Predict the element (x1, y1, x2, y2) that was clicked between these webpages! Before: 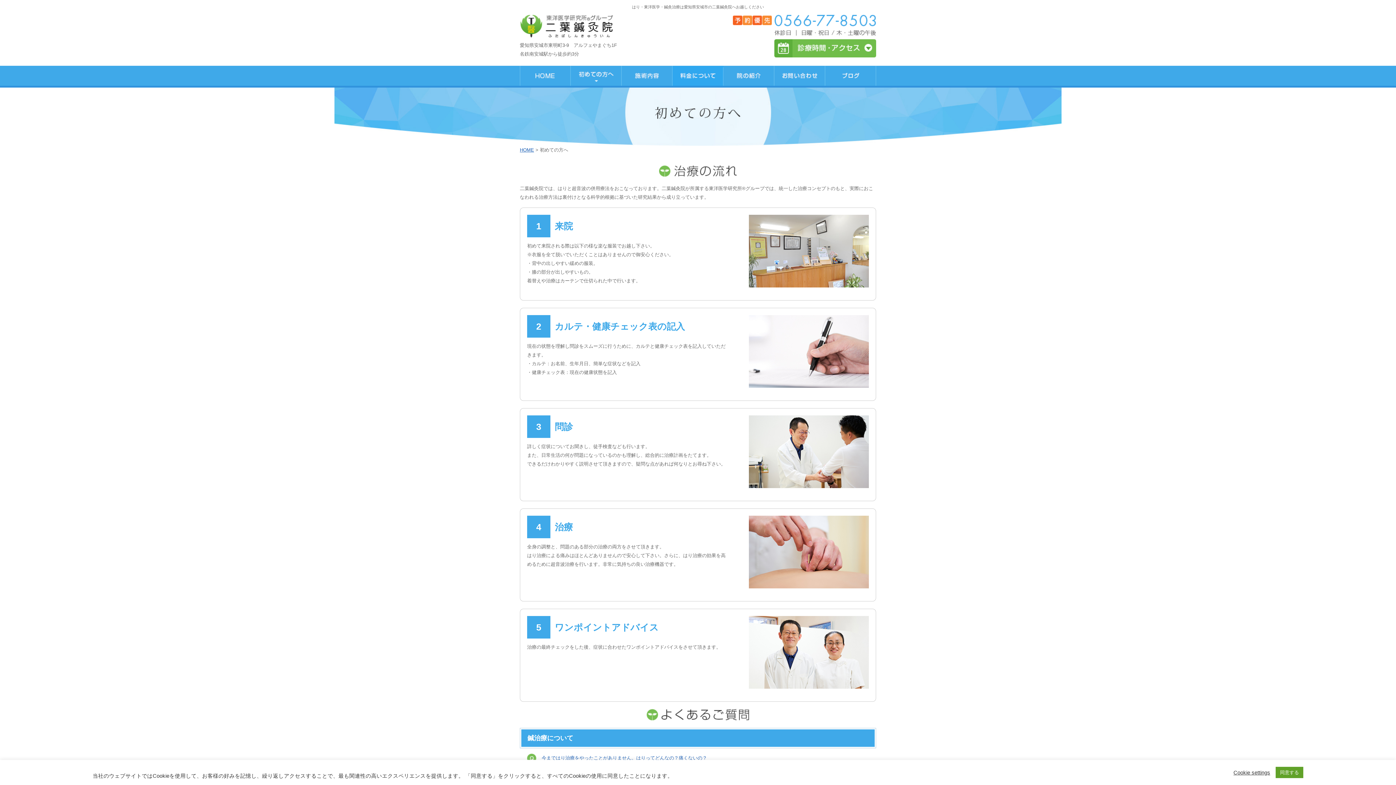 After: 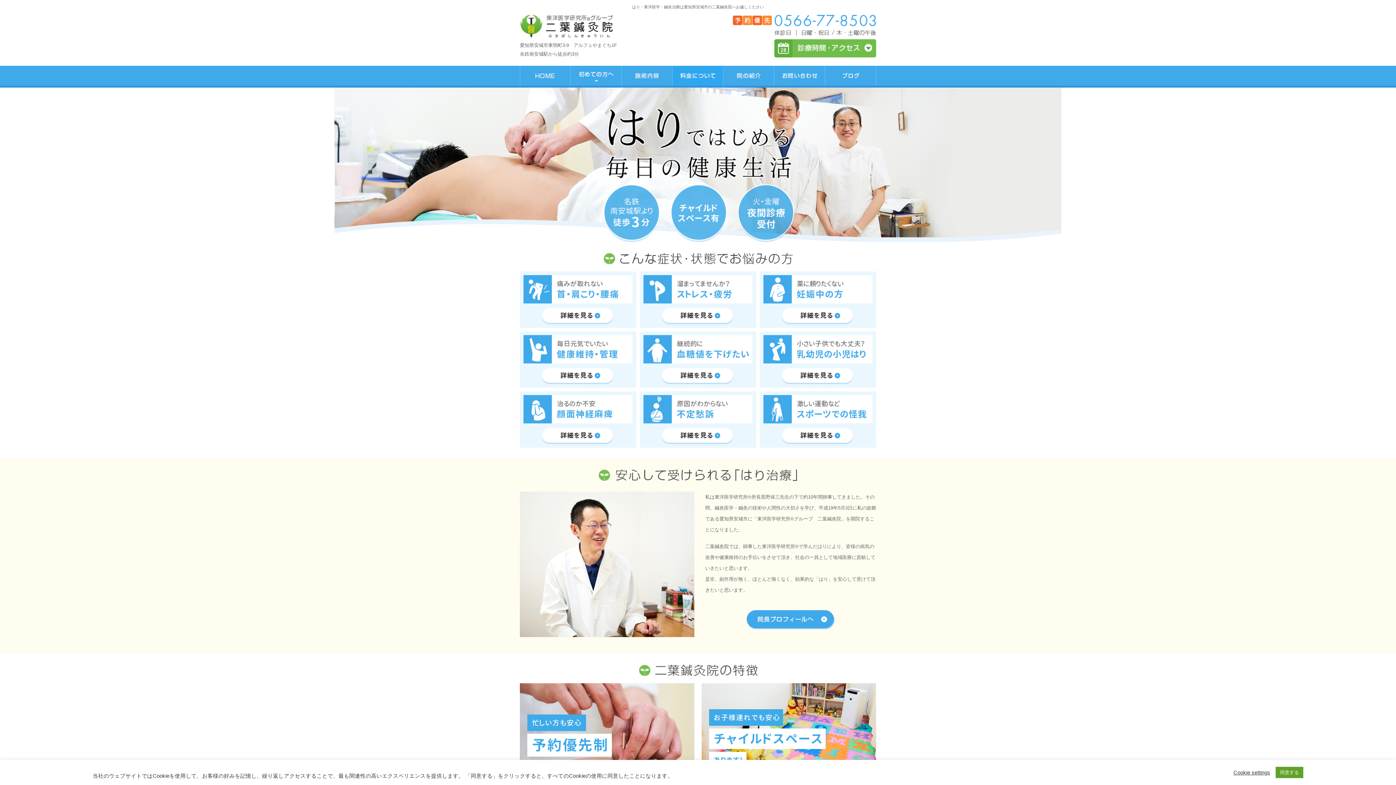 Action: bbox: (520, 16, 613, 21)